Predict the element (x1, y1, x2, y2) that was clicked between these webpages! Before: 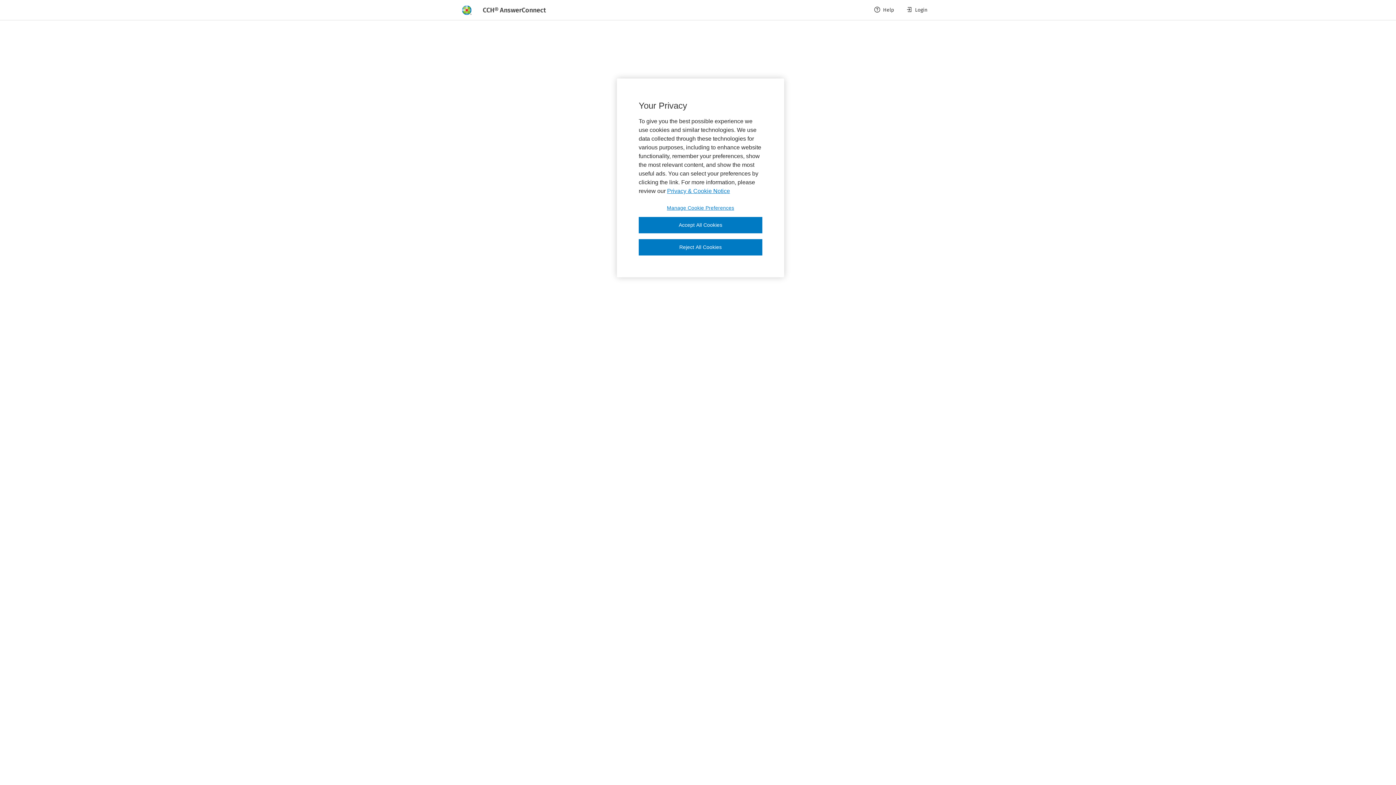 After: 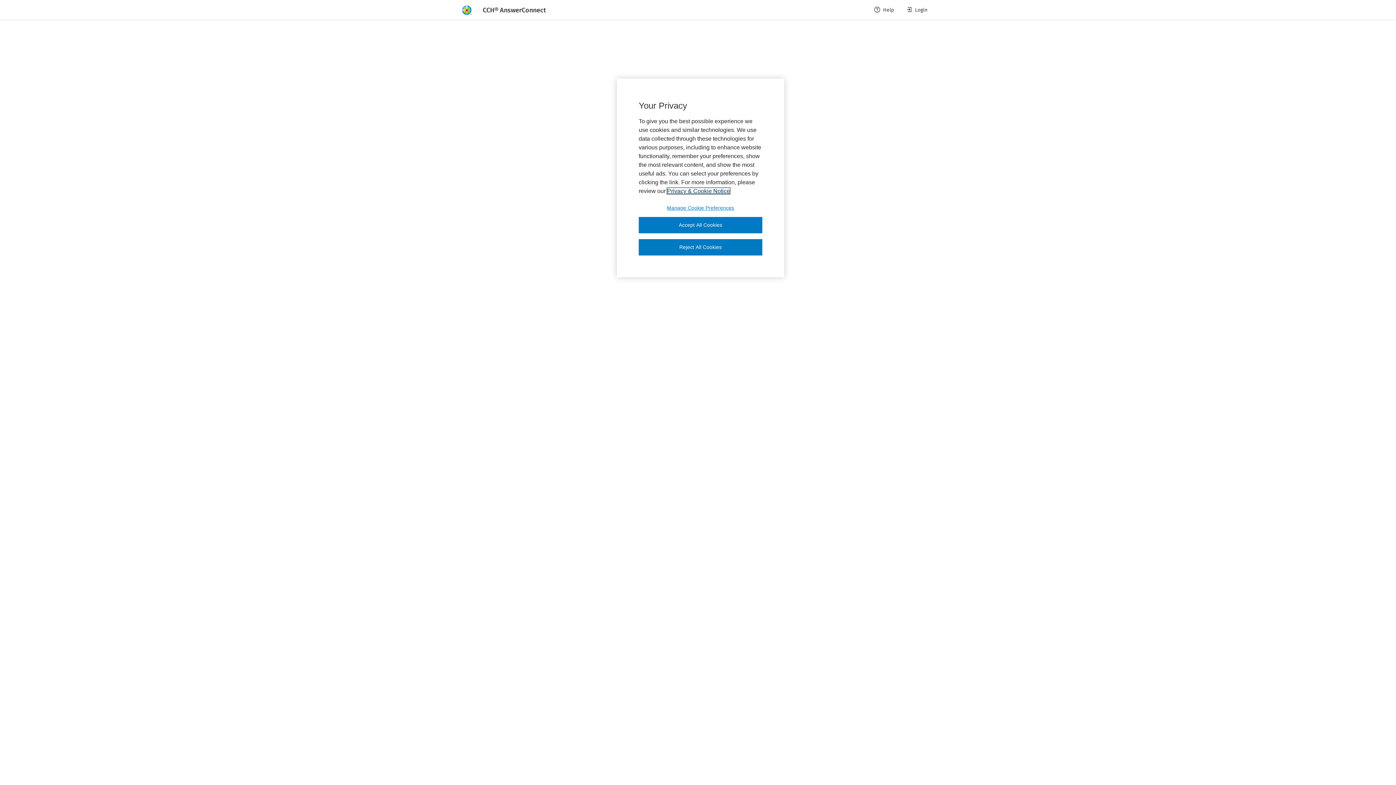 Action: bbox: (667, 188, 730, 194) label: More information about your privacy, opens in a new tab